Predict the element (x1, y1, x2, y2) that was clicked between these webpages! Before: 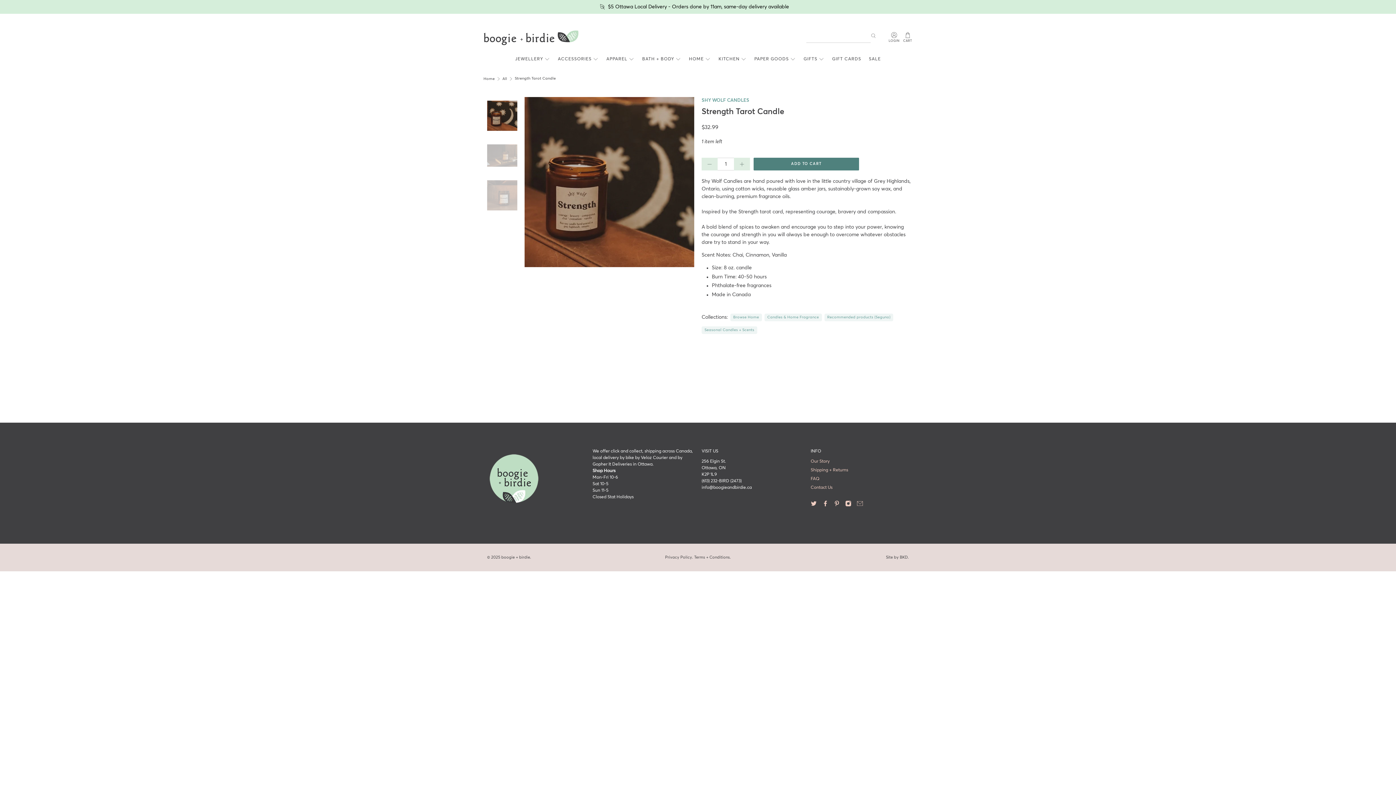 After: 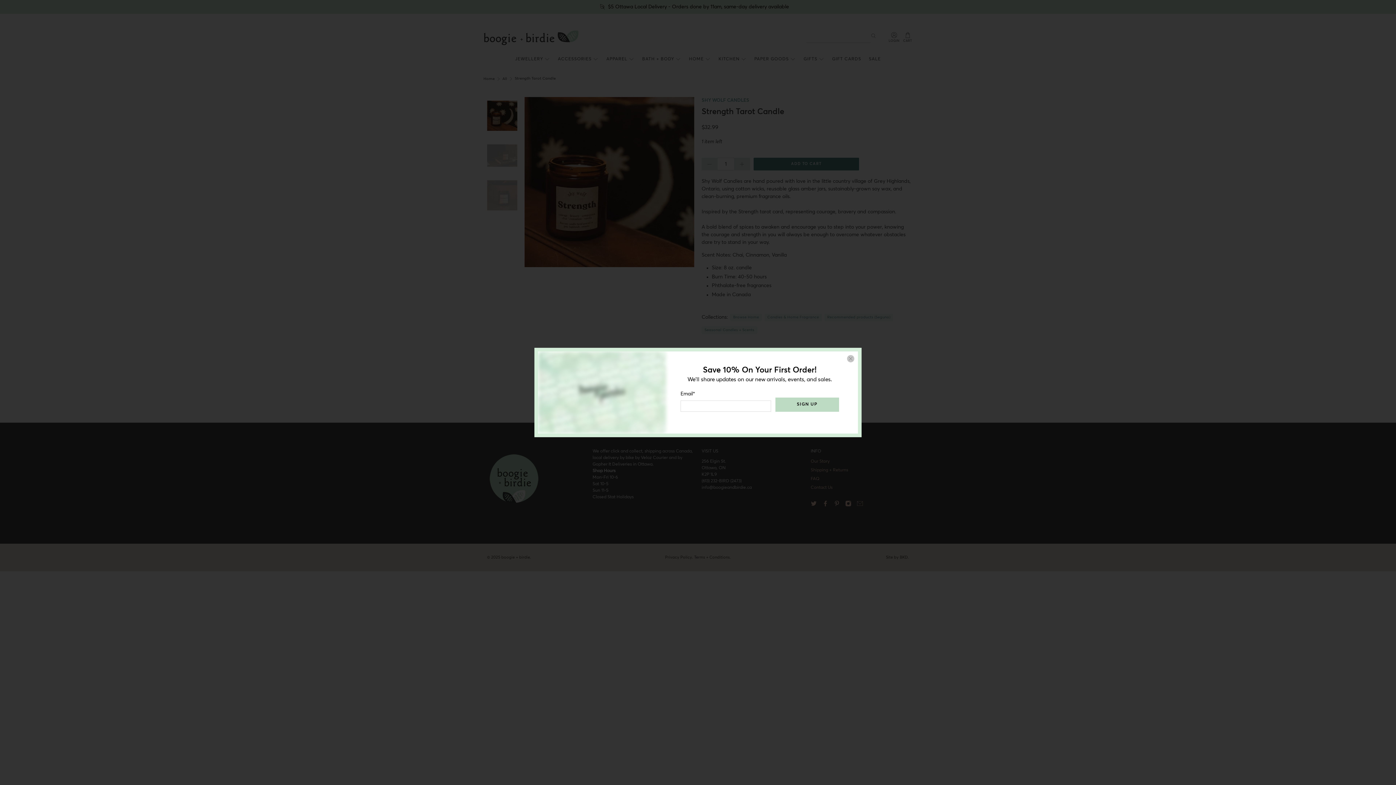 Action: bbox: (834, 503, 840, 507)